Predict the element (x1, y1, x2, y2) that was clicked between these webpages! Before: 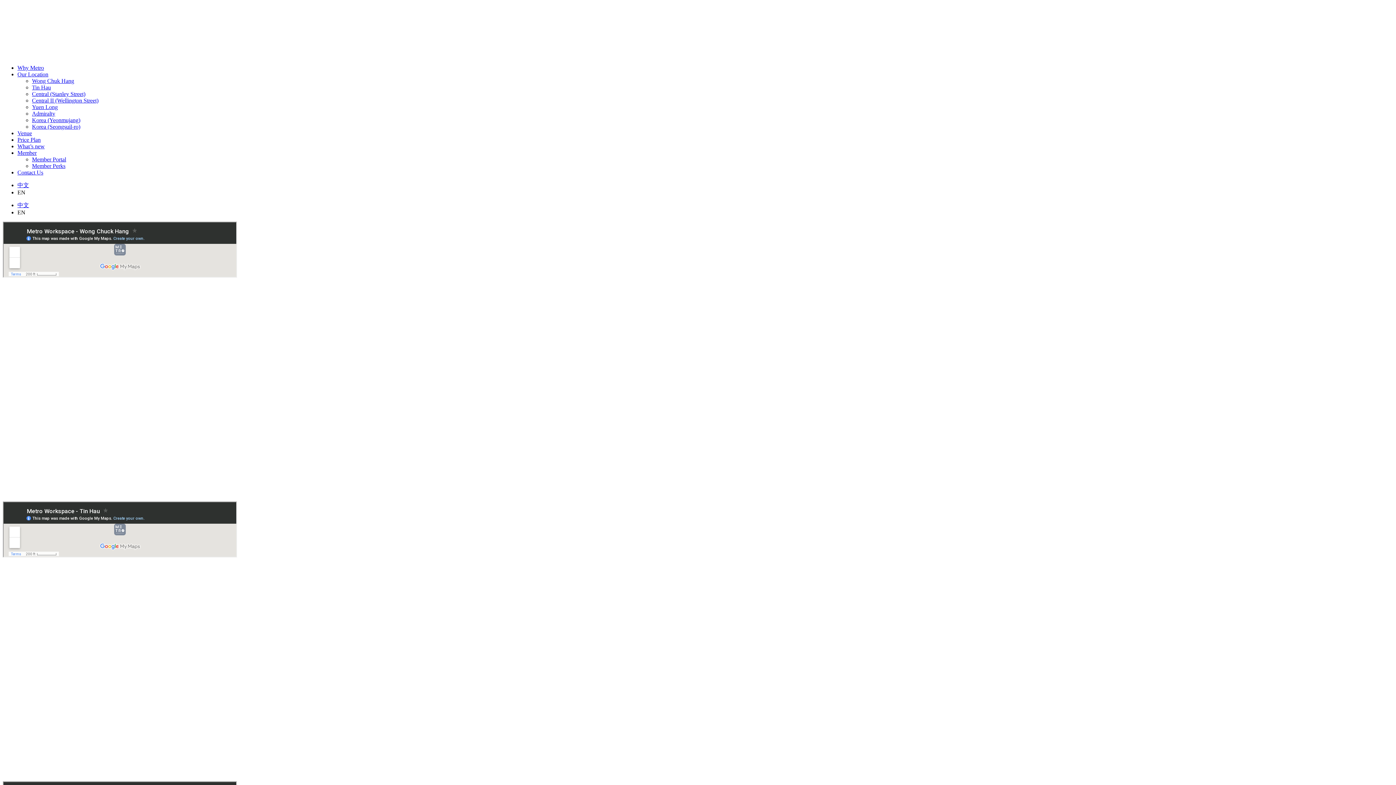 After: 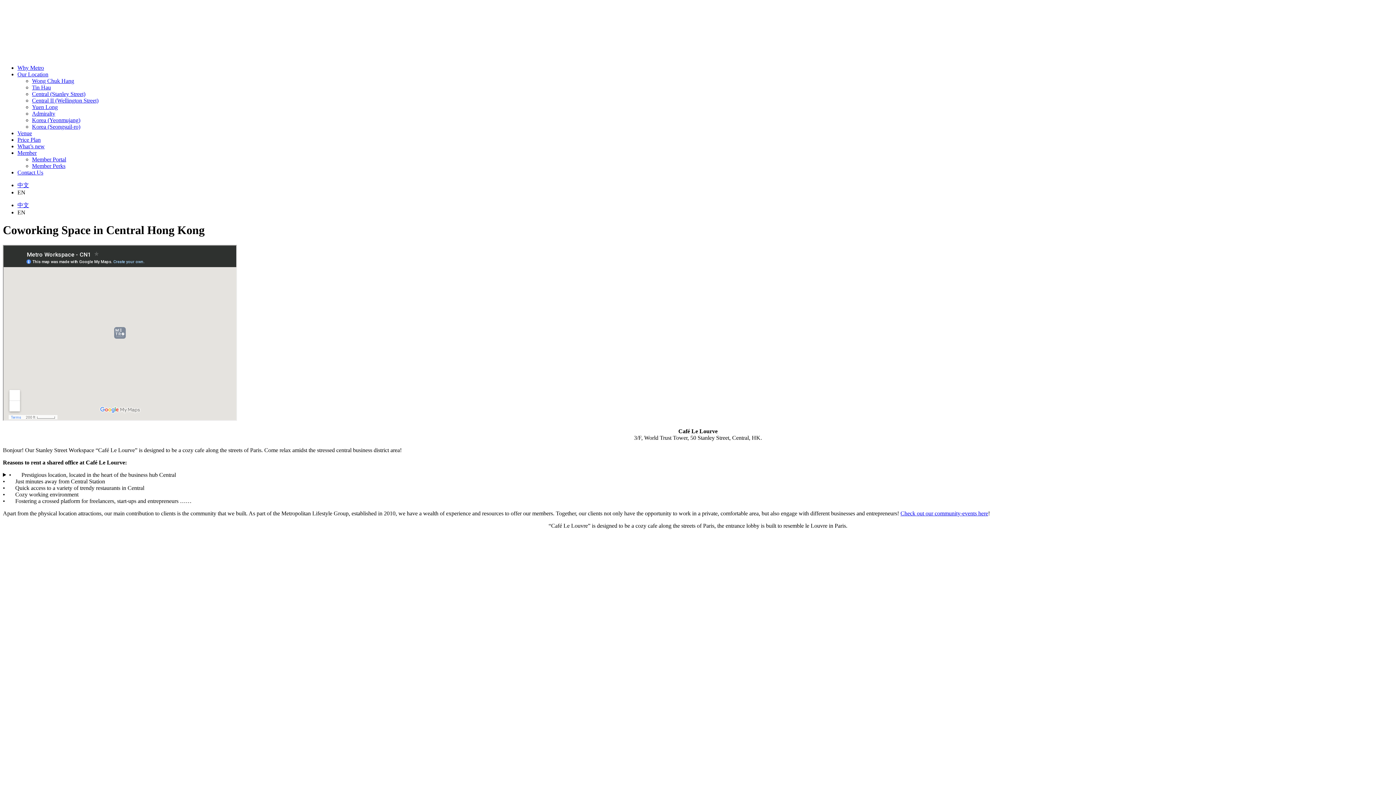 Action: label: Central (Stanley Street) bbox: (32, 90, 85, 97)